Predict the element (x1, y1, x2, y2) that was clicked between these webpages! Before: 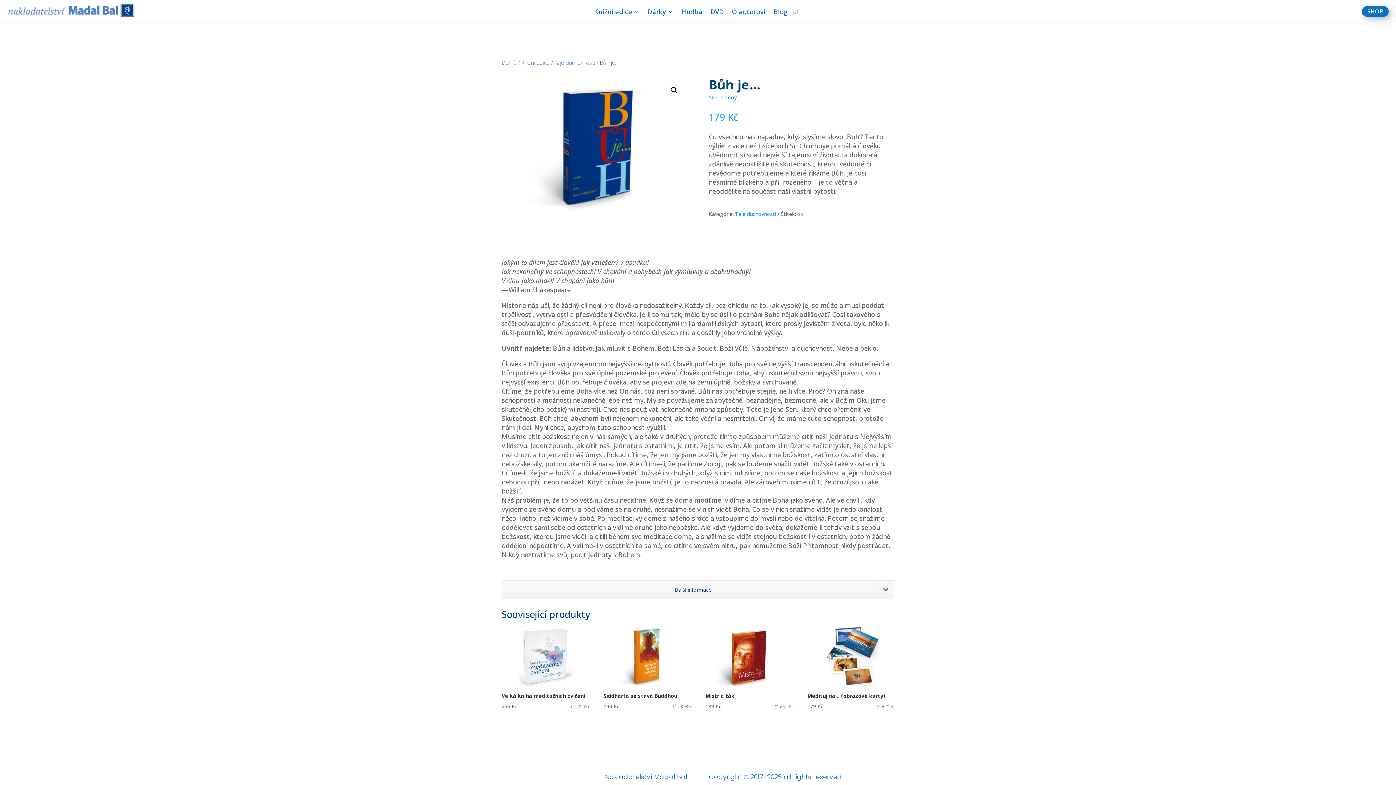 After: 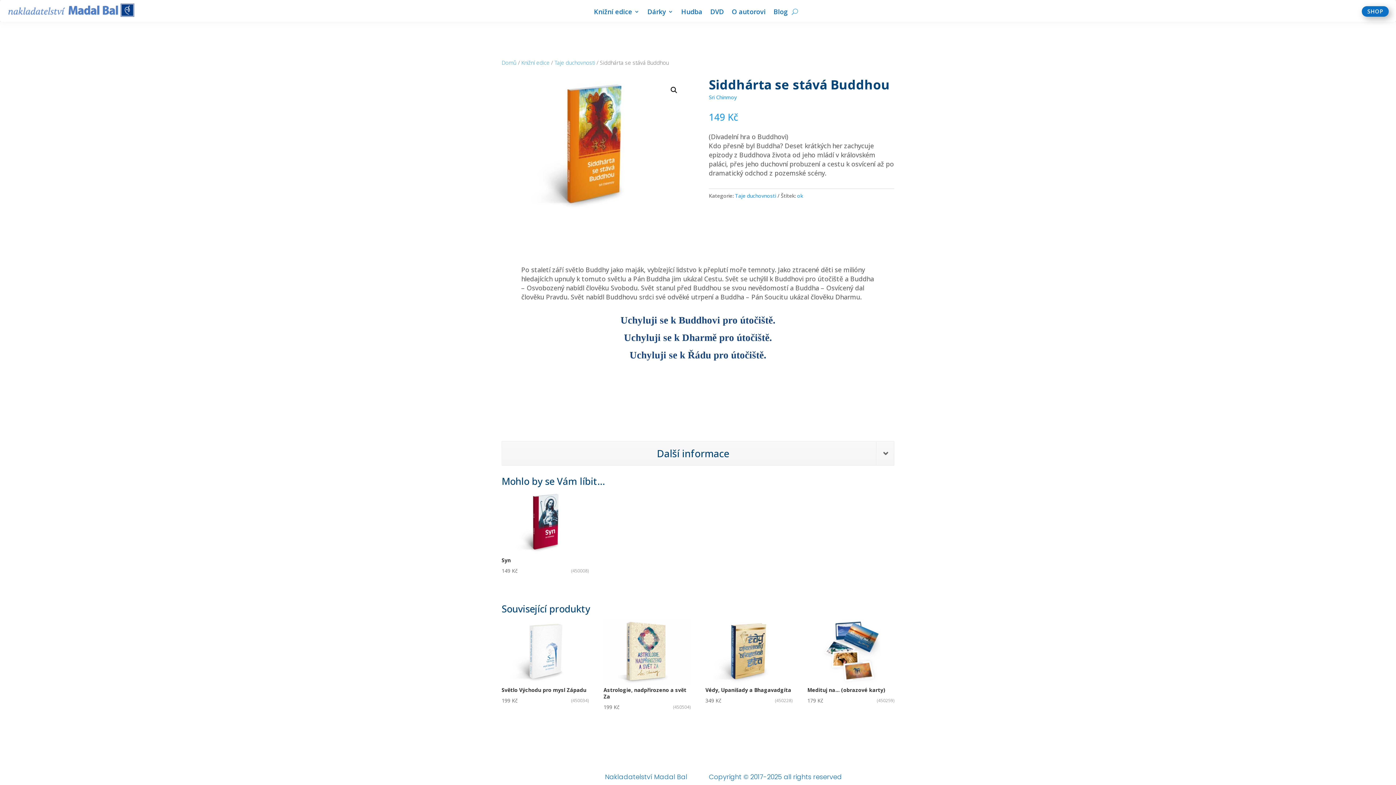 Action: bbox: (603, 625, 690, 711) label: Siddhárta se stává Buddhou
149 Kč